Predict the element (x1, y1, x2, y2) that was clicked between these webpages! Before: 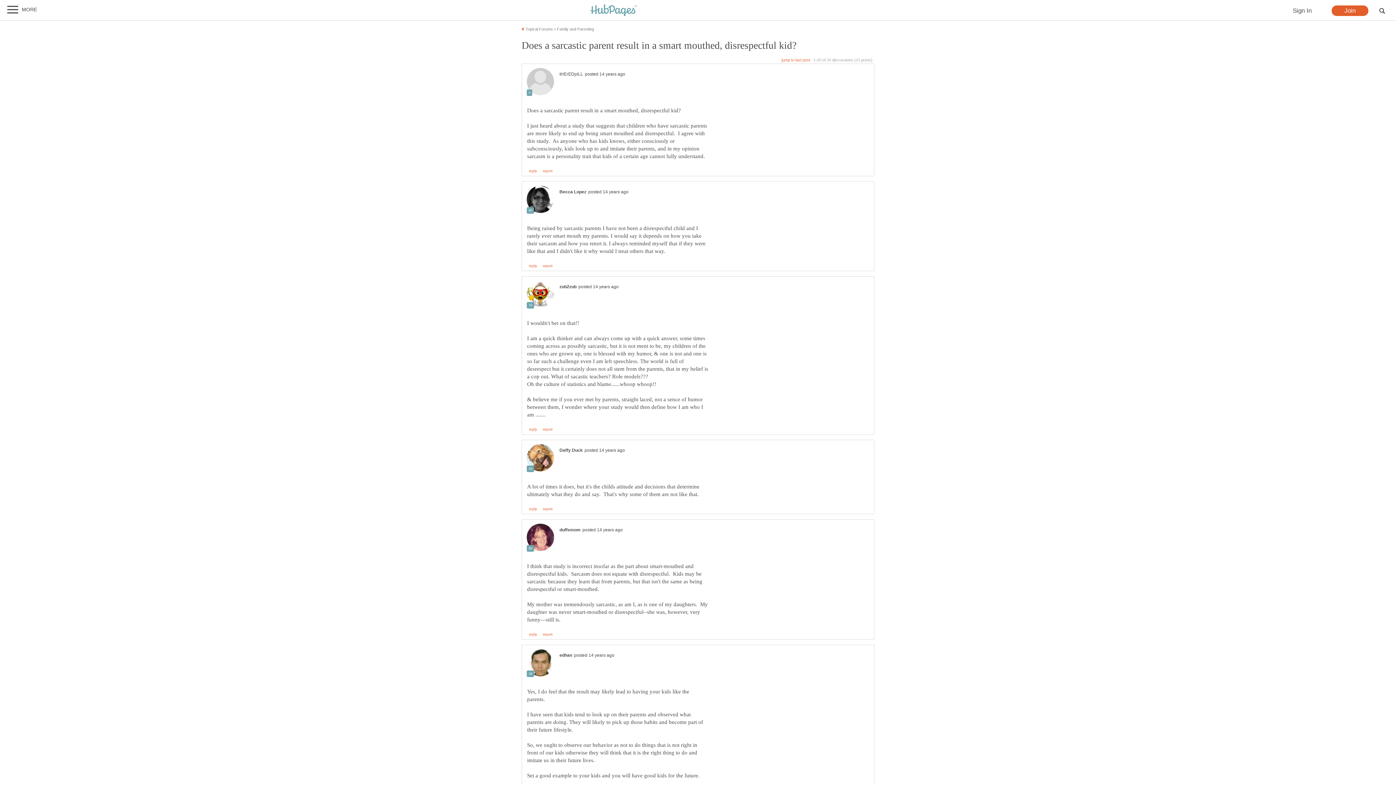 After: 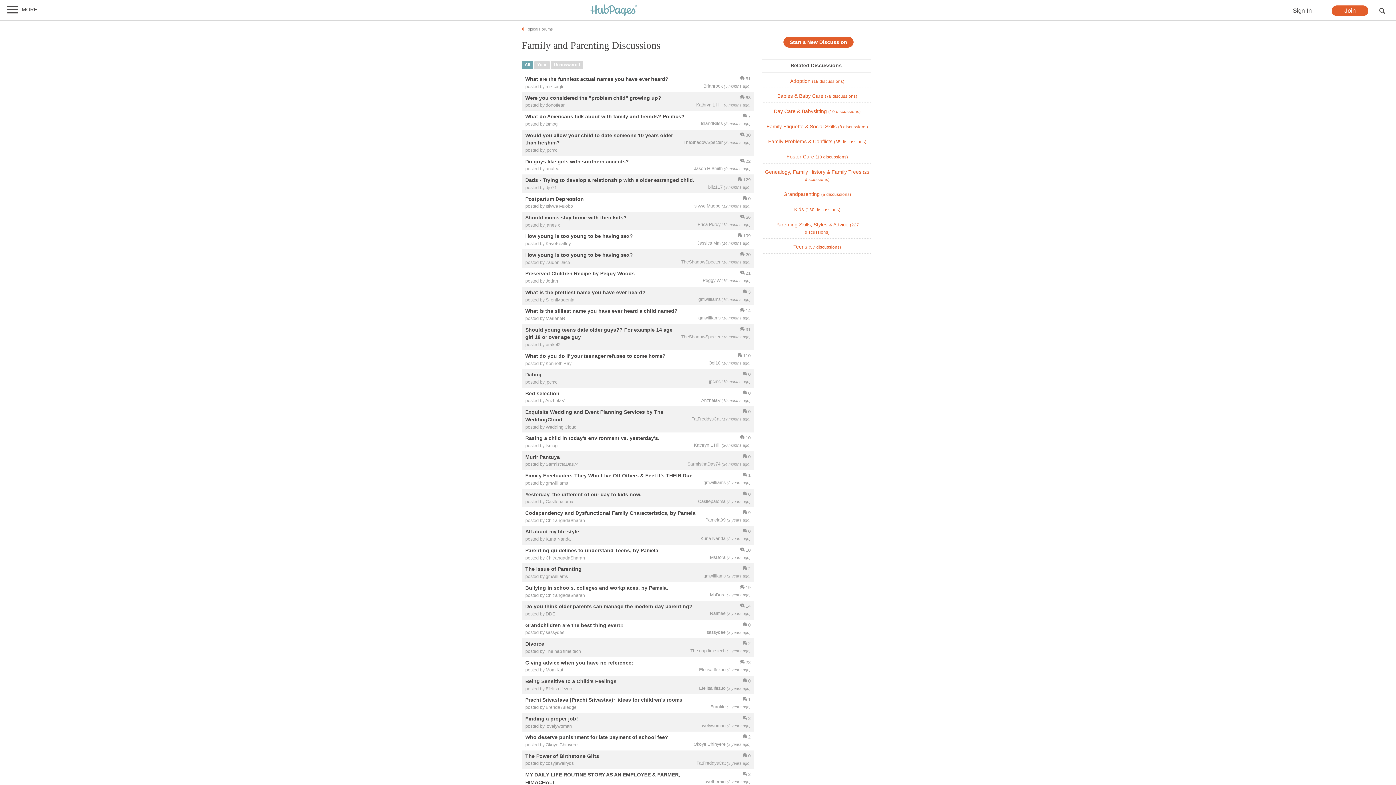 Action: label: Family and Parenting bbox: (557, 26, 594, 31)